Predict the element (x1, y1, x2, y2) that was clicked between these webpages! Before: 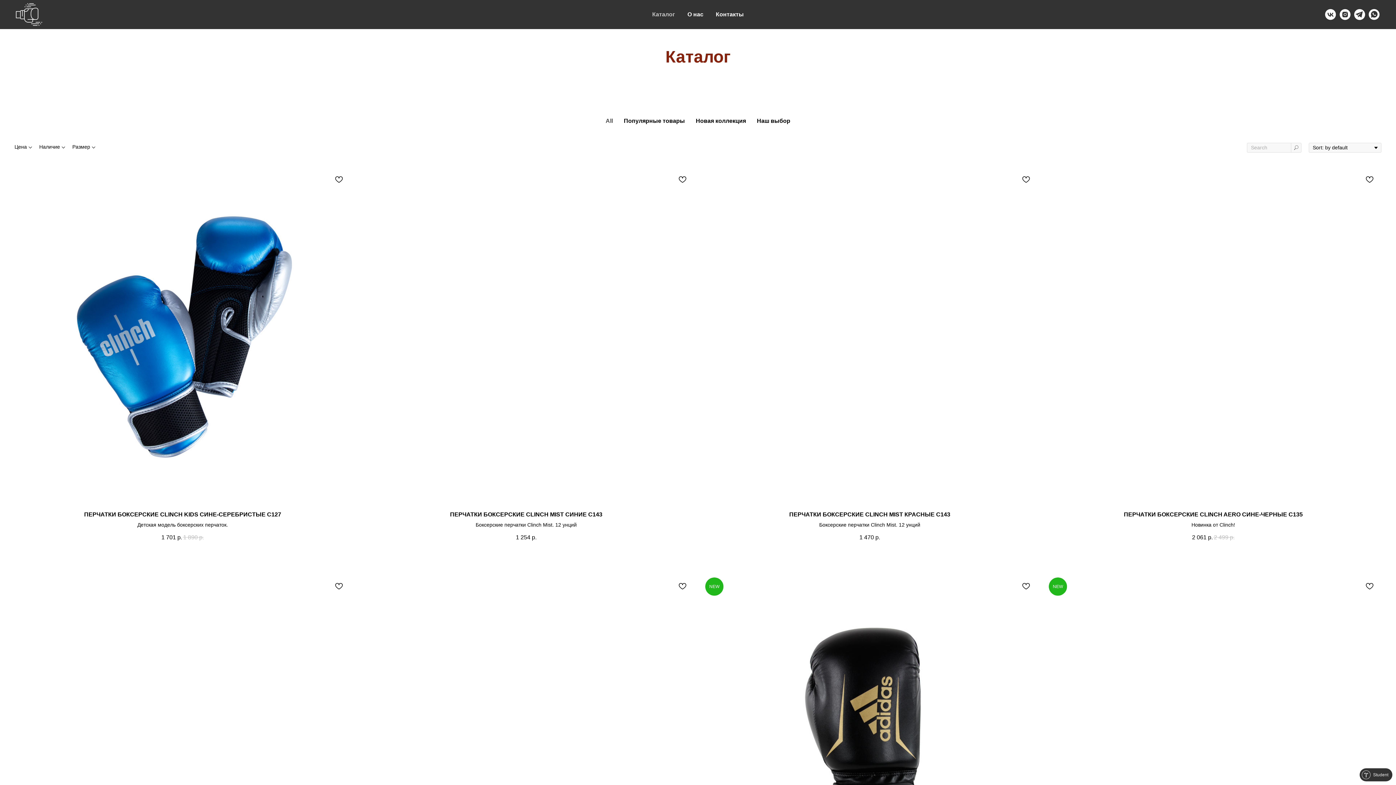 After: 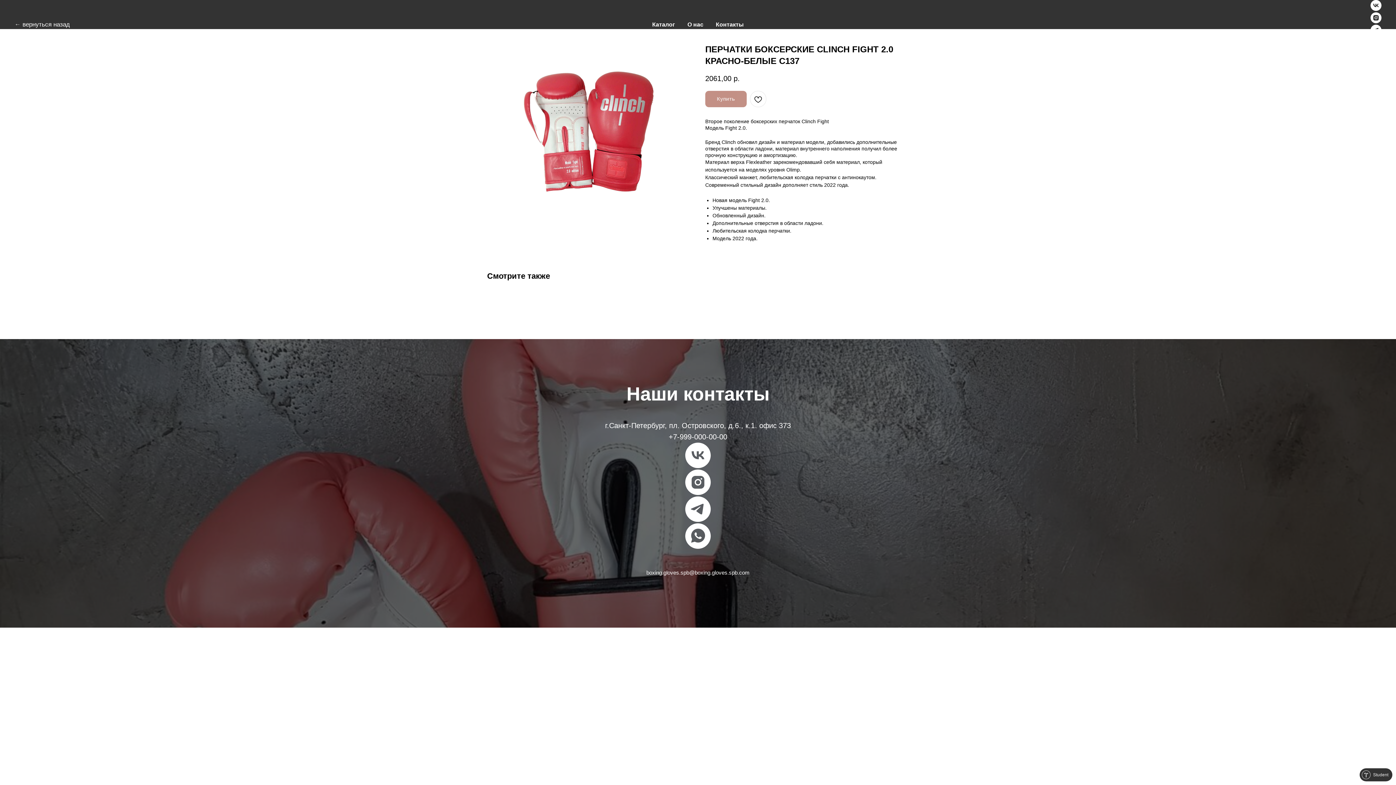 Action: label: ПЕРЧАТКИ БОКСЕРСКИЕ CLINCH FIGHT 2.0 КРАСНО-БЕЛЫЕ C137

Второе поколение боксерских перчаток Clinch Fight

2 061р.2 499р. bbox: (358, 574, 694, 947)